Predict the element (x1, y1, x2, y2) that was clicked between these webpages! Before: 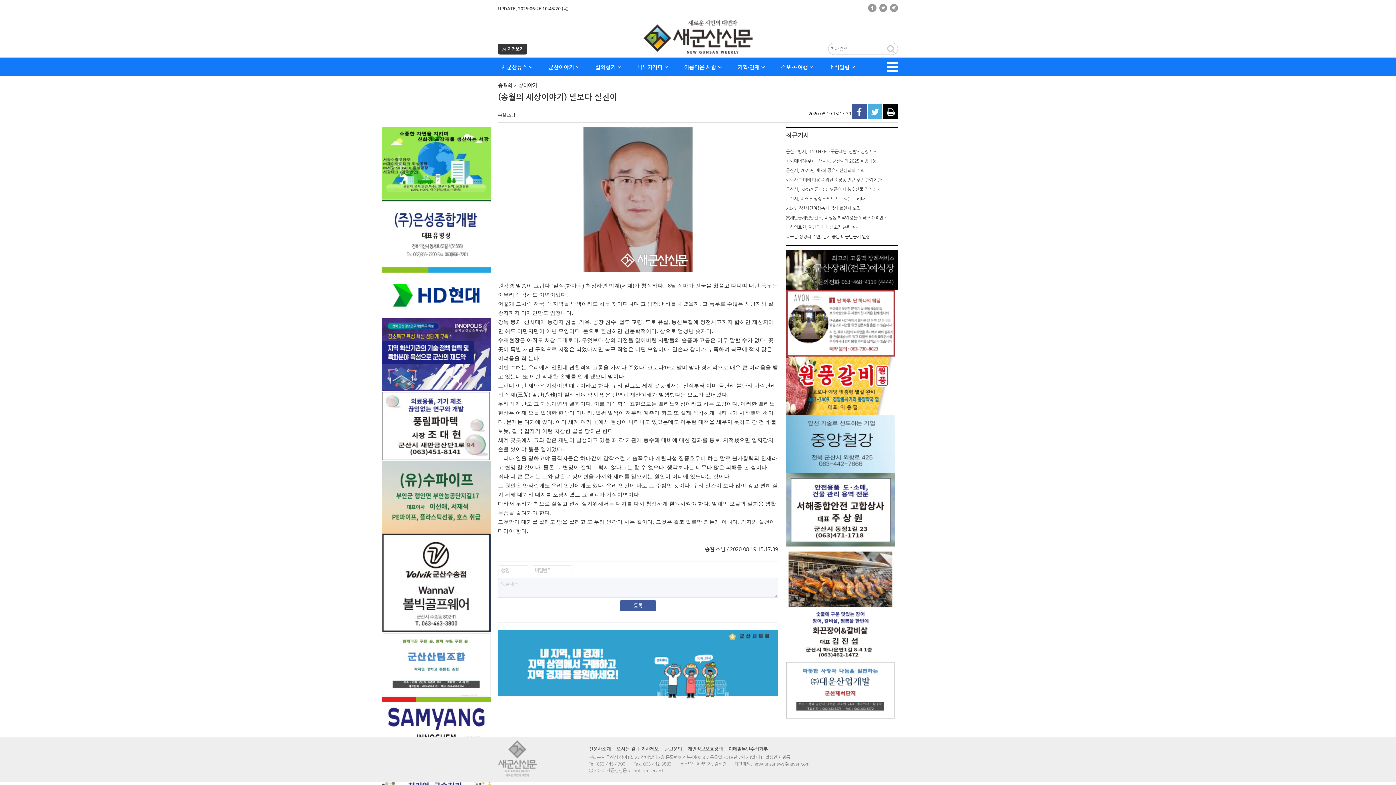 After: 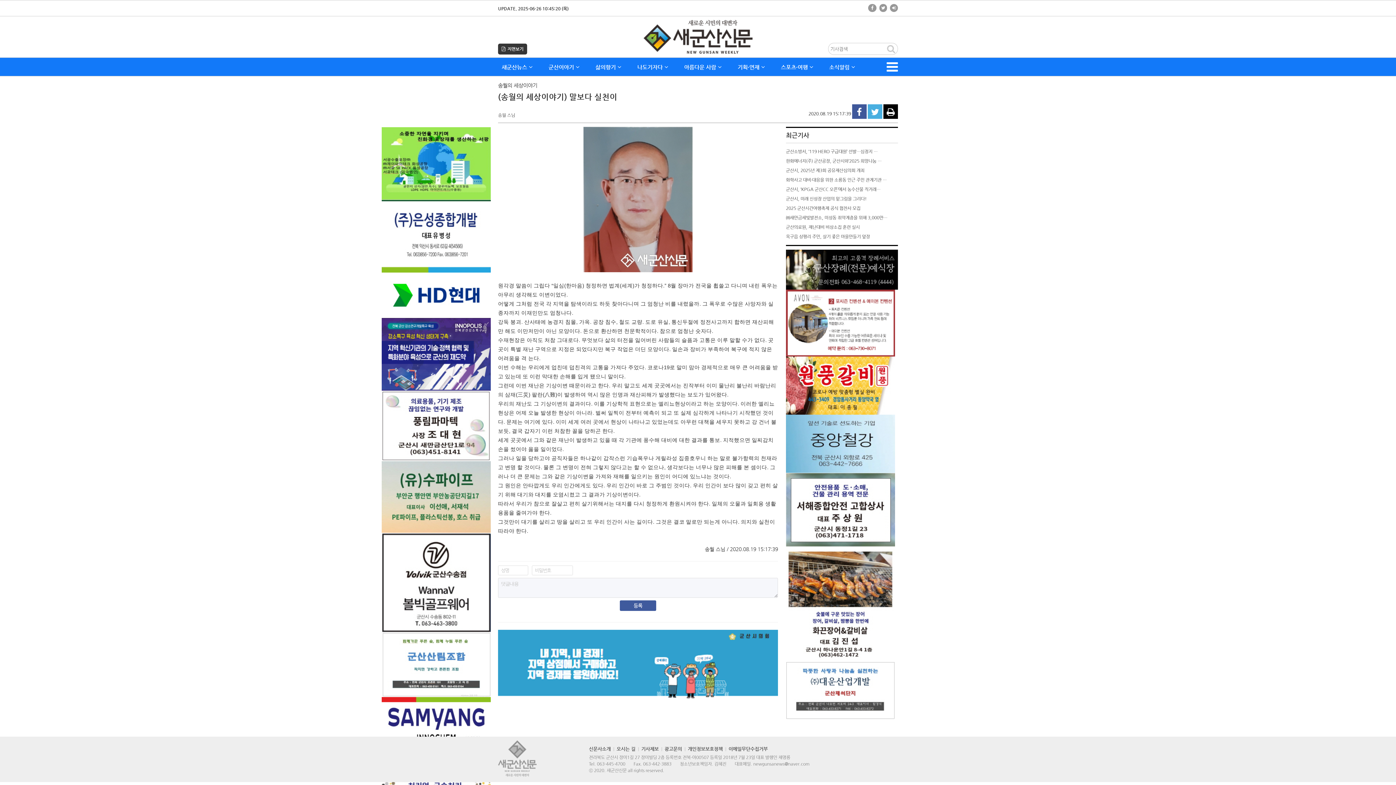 Action: bbox: (381, 580, 490, 585)